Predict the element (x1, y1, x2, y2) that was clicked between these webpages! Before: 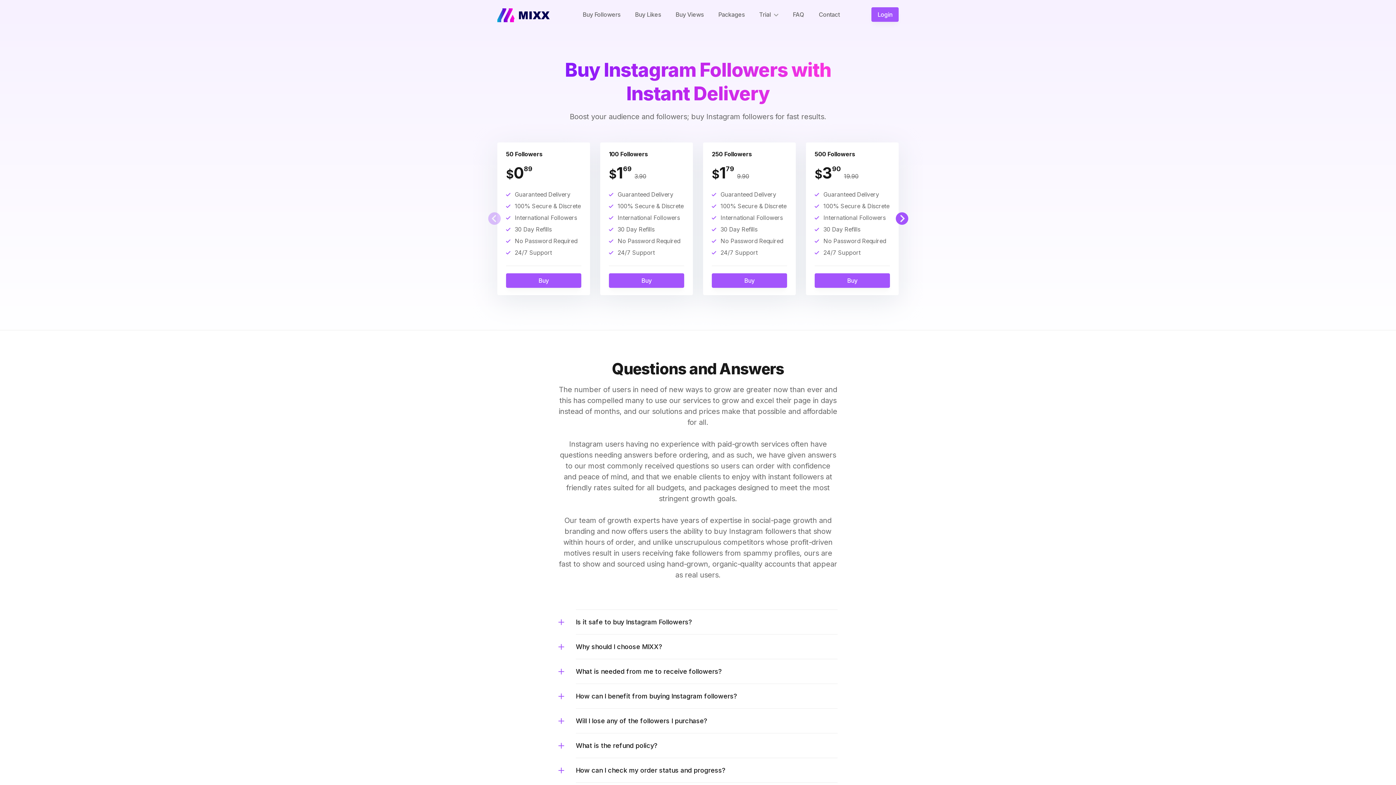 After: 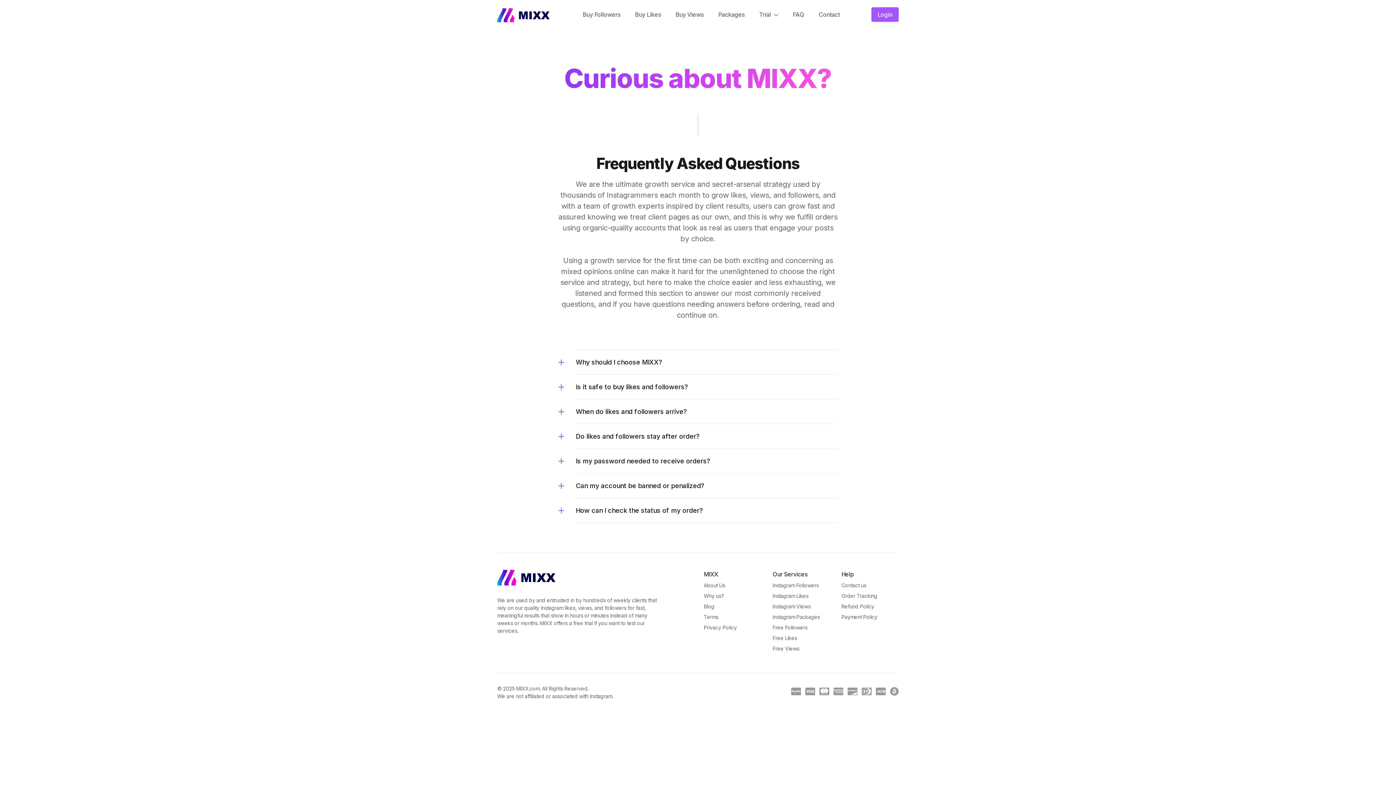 Action: label: FAQ bbox: (785, 7, 811, 21)